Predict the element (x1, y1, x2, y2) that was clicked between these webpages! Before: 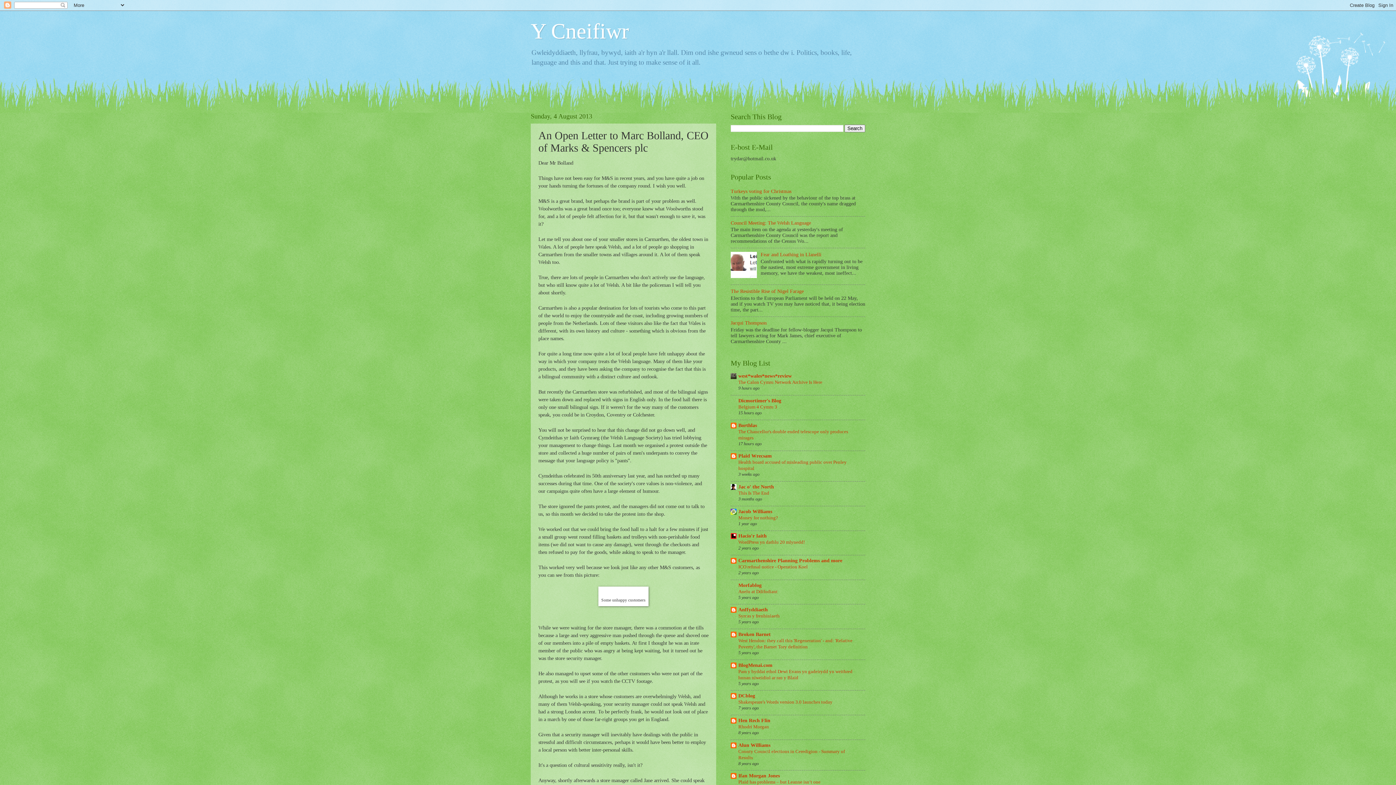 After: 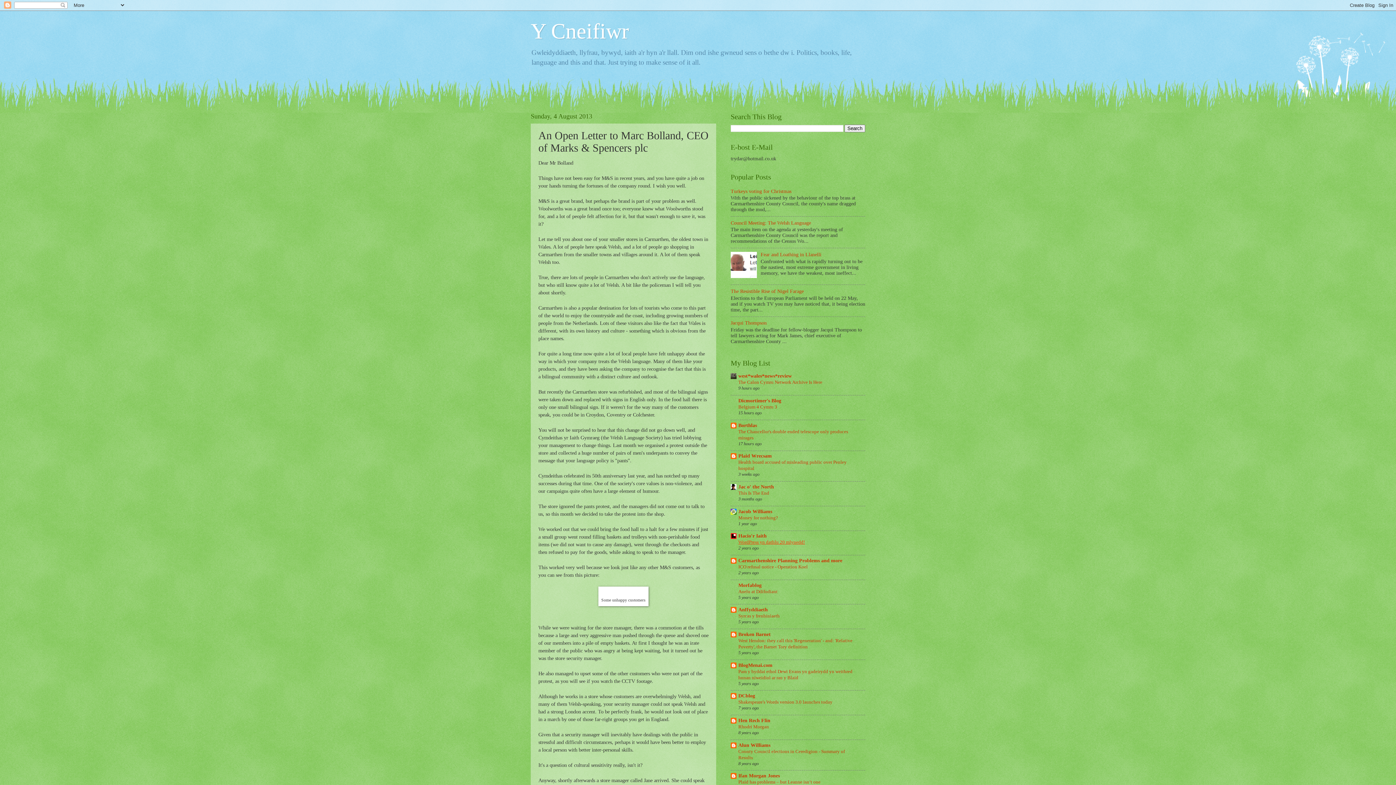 Action: label: WordPress yn dathlu 20 mlynedd! bbox: (738, 539, 805, 545)